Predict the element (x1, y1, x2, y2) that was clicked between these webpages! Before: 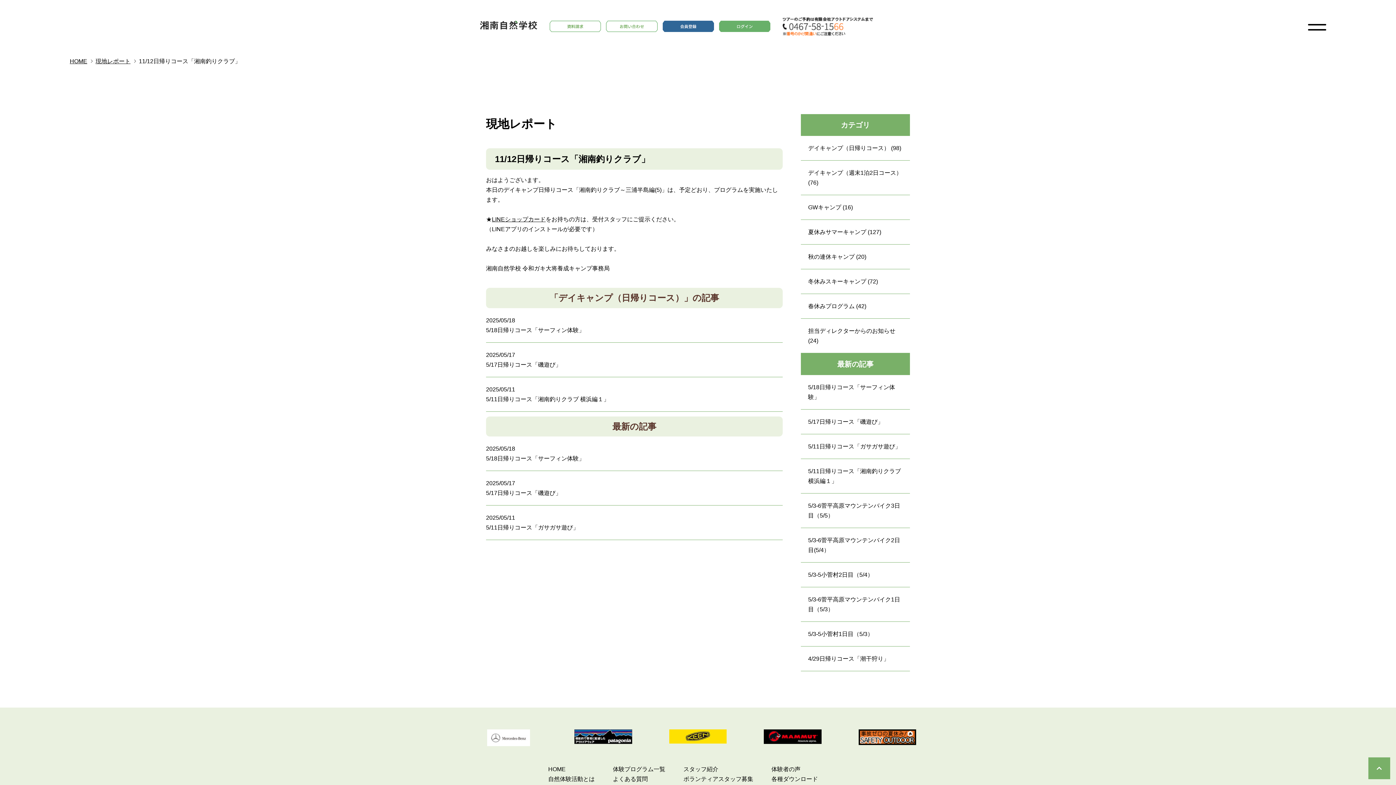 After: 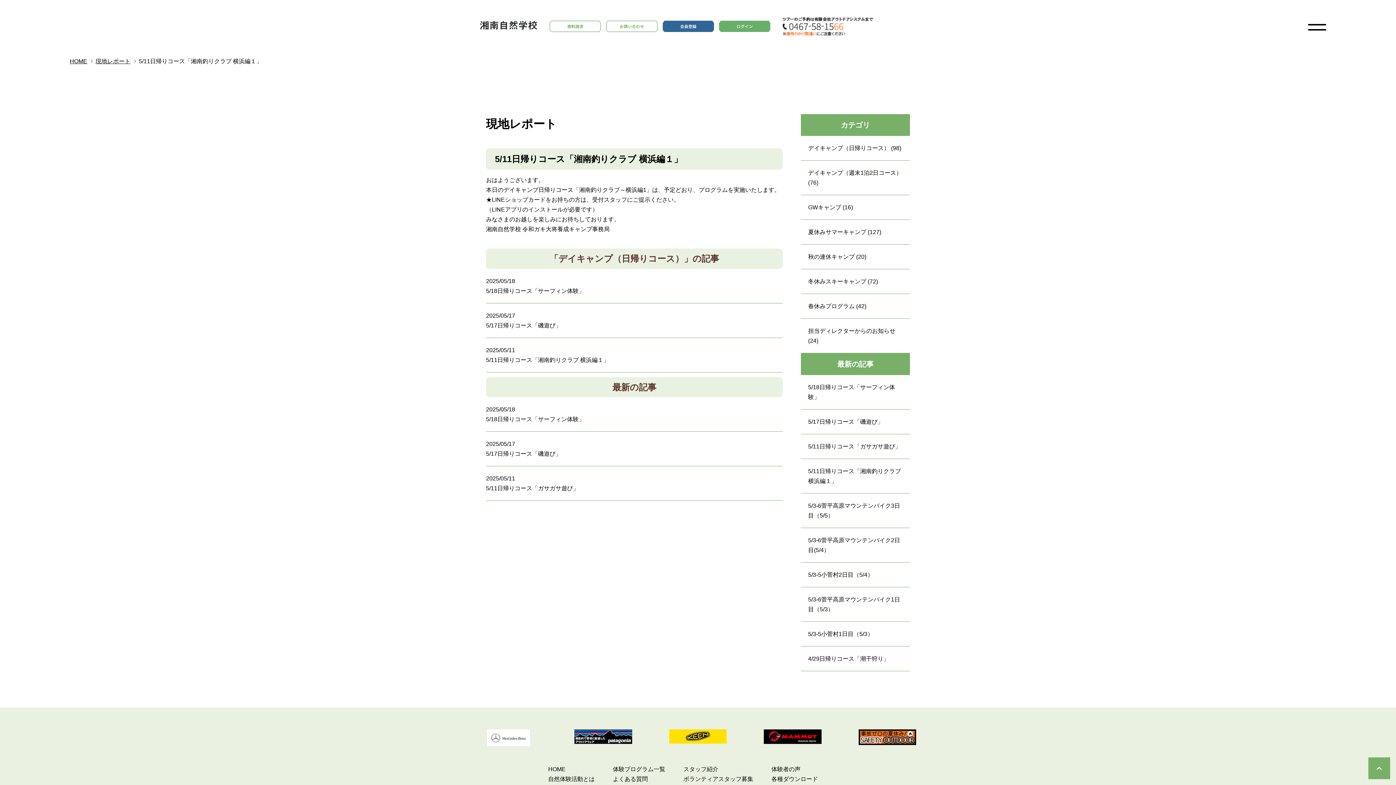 Action: label: 5/11日帰りコース「湘南釣りクラブ 横浜編１」 bbox: (801, 459, 910, 493)